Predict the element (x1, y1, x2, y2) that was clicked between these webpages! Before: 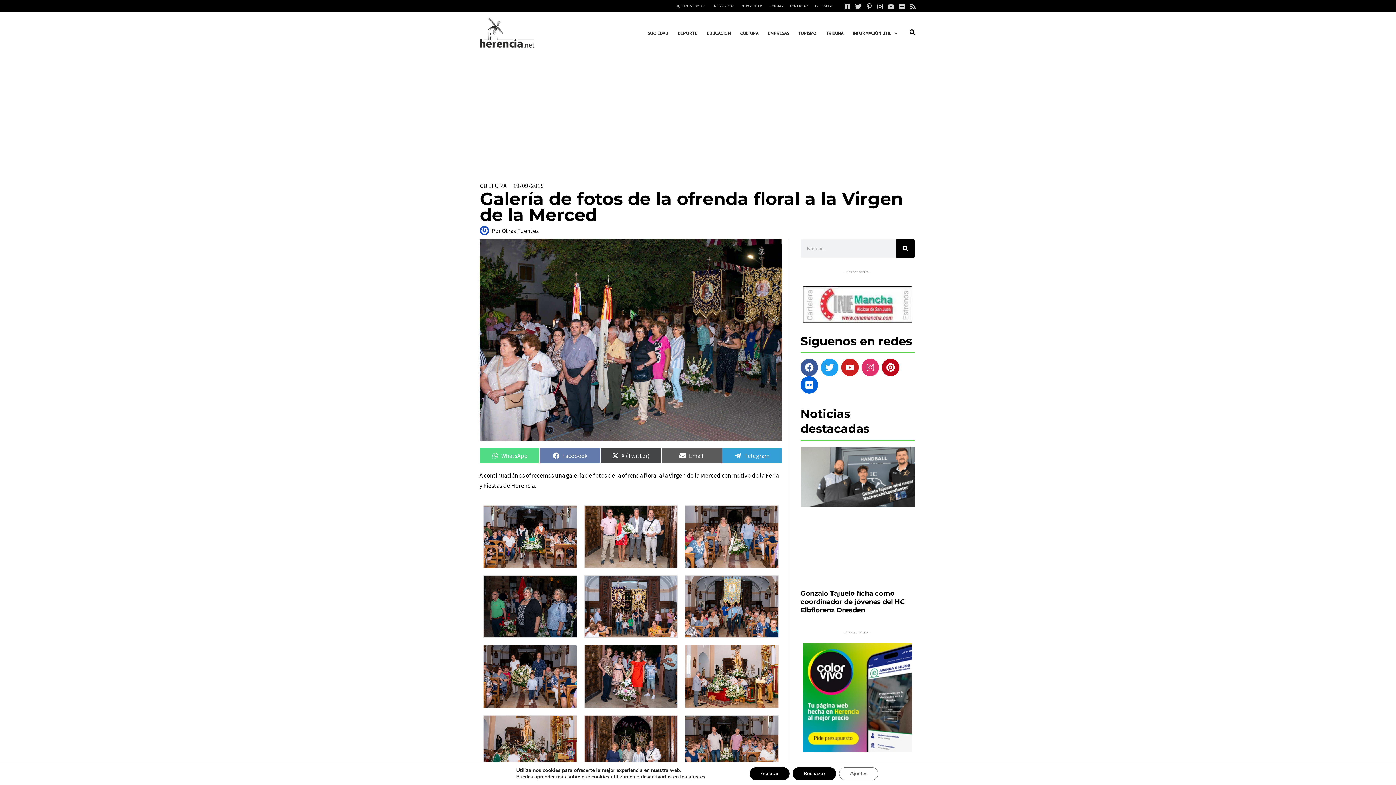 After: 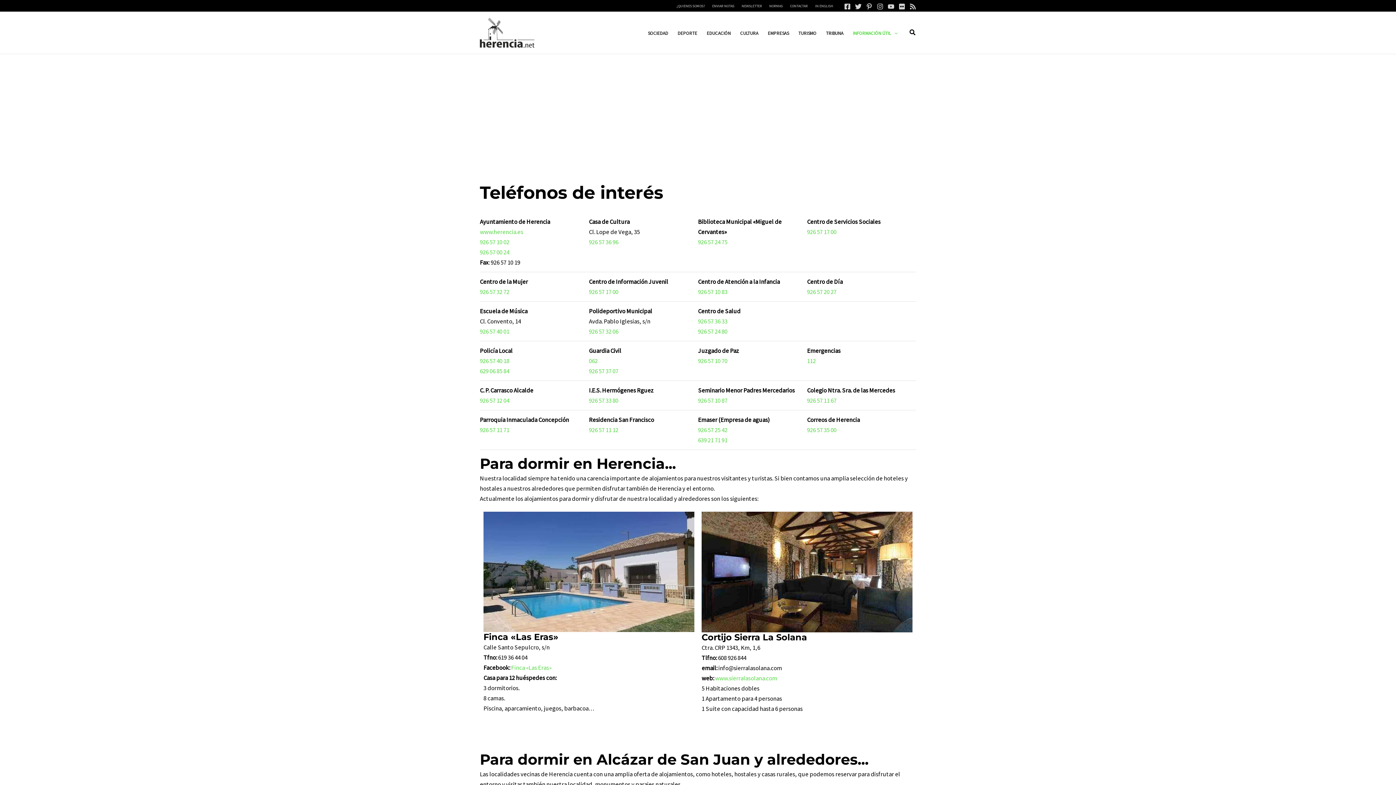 Action: bbox: (848, 29, 902, 37) label: INFORMACIÓN ÚTIL